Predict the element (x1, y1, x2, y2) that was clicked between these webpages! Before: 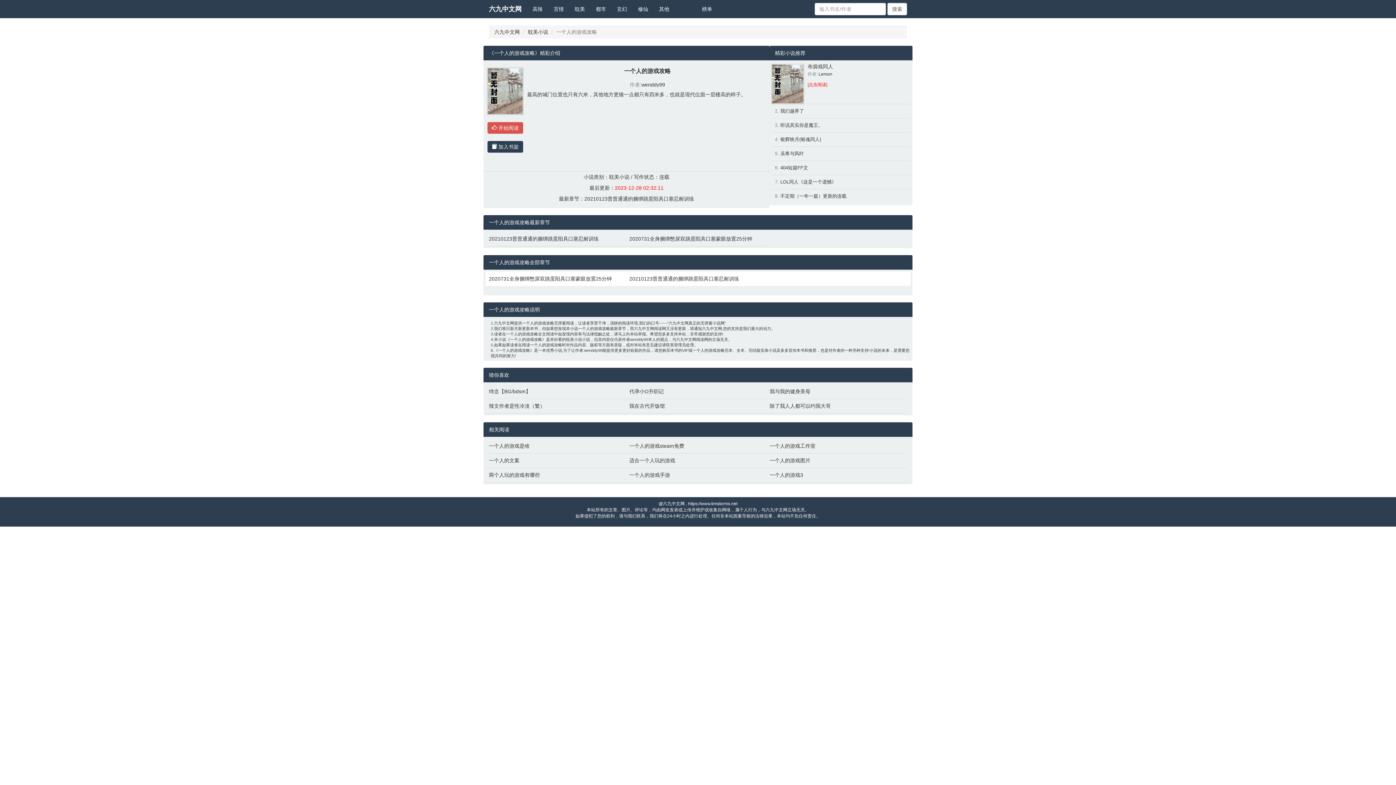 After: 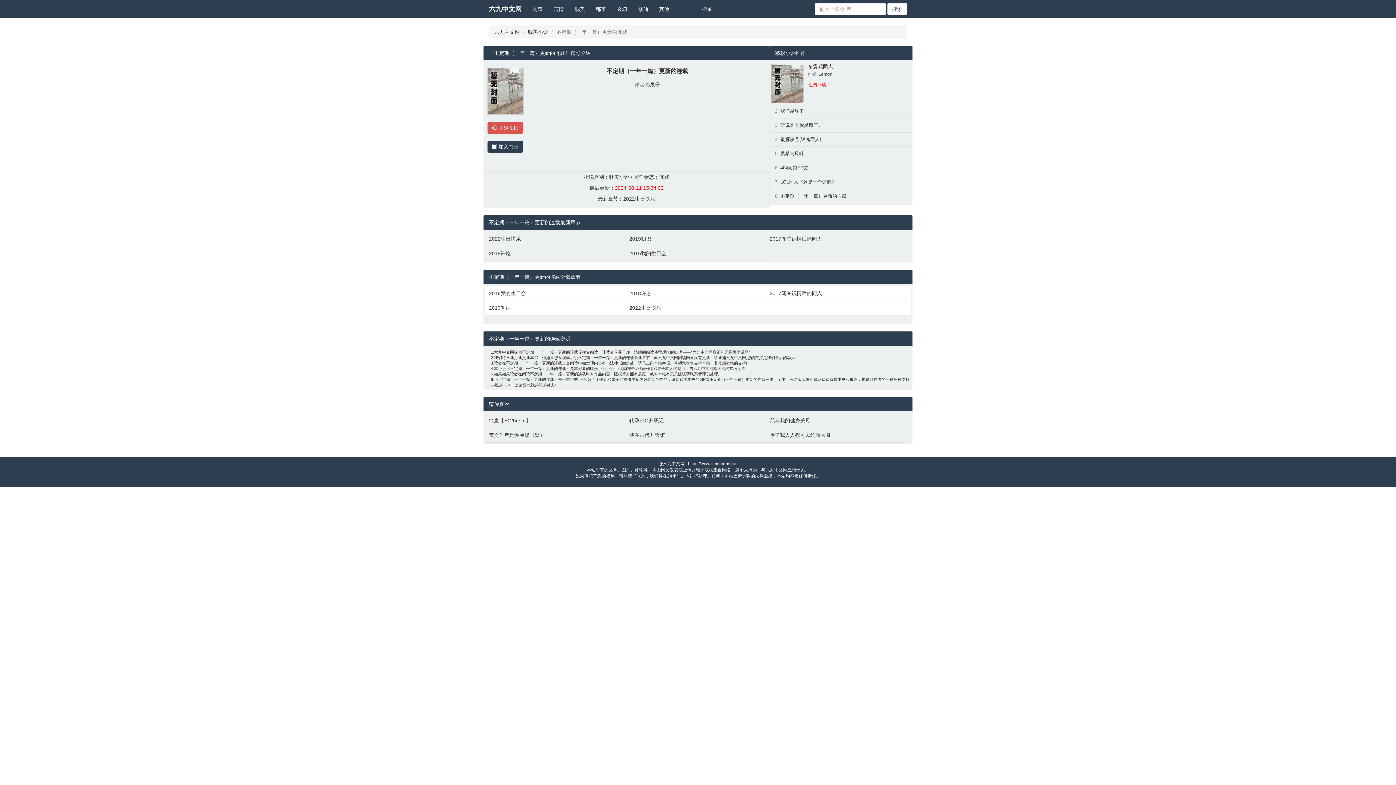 Action: bbox: (780, 193, 846, 198) label: 不定期（一年一篇）更新的连载